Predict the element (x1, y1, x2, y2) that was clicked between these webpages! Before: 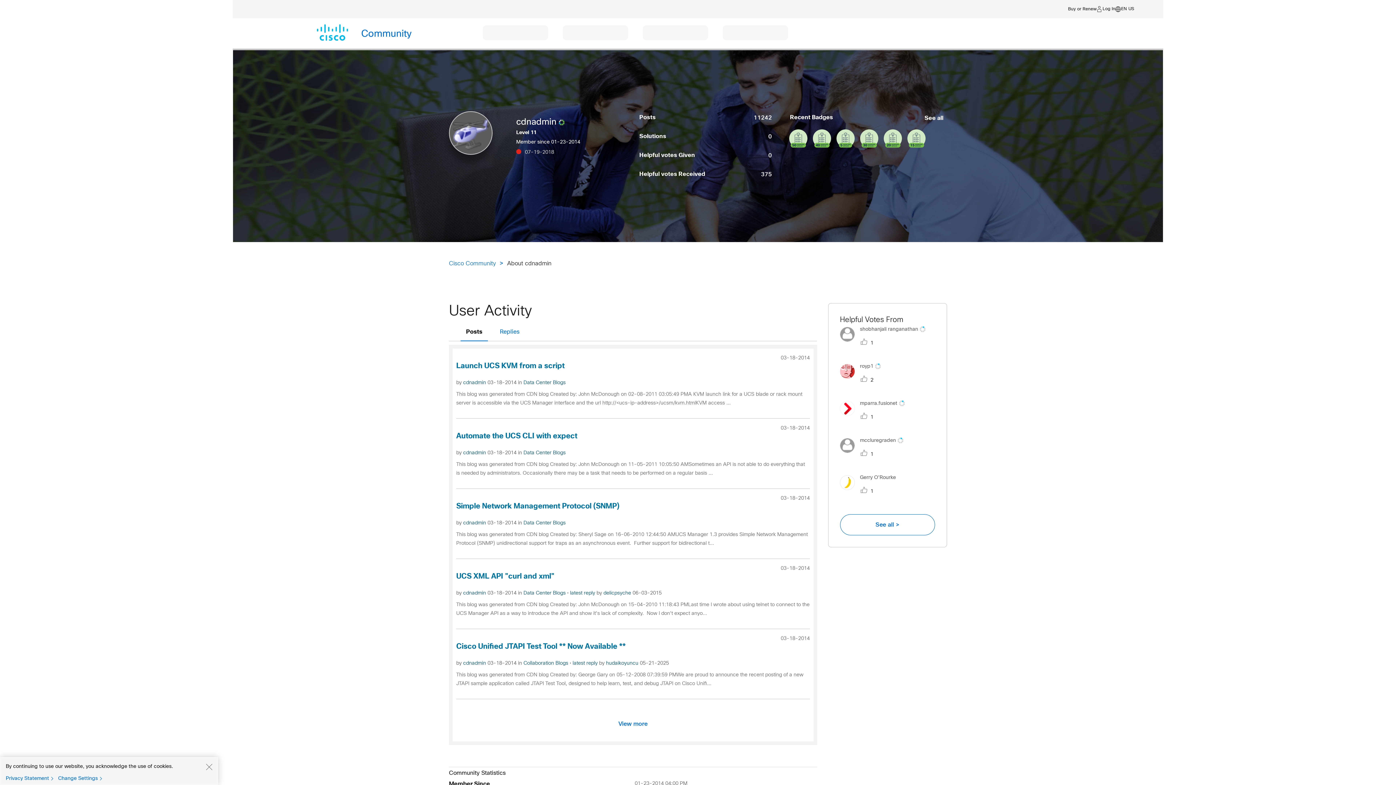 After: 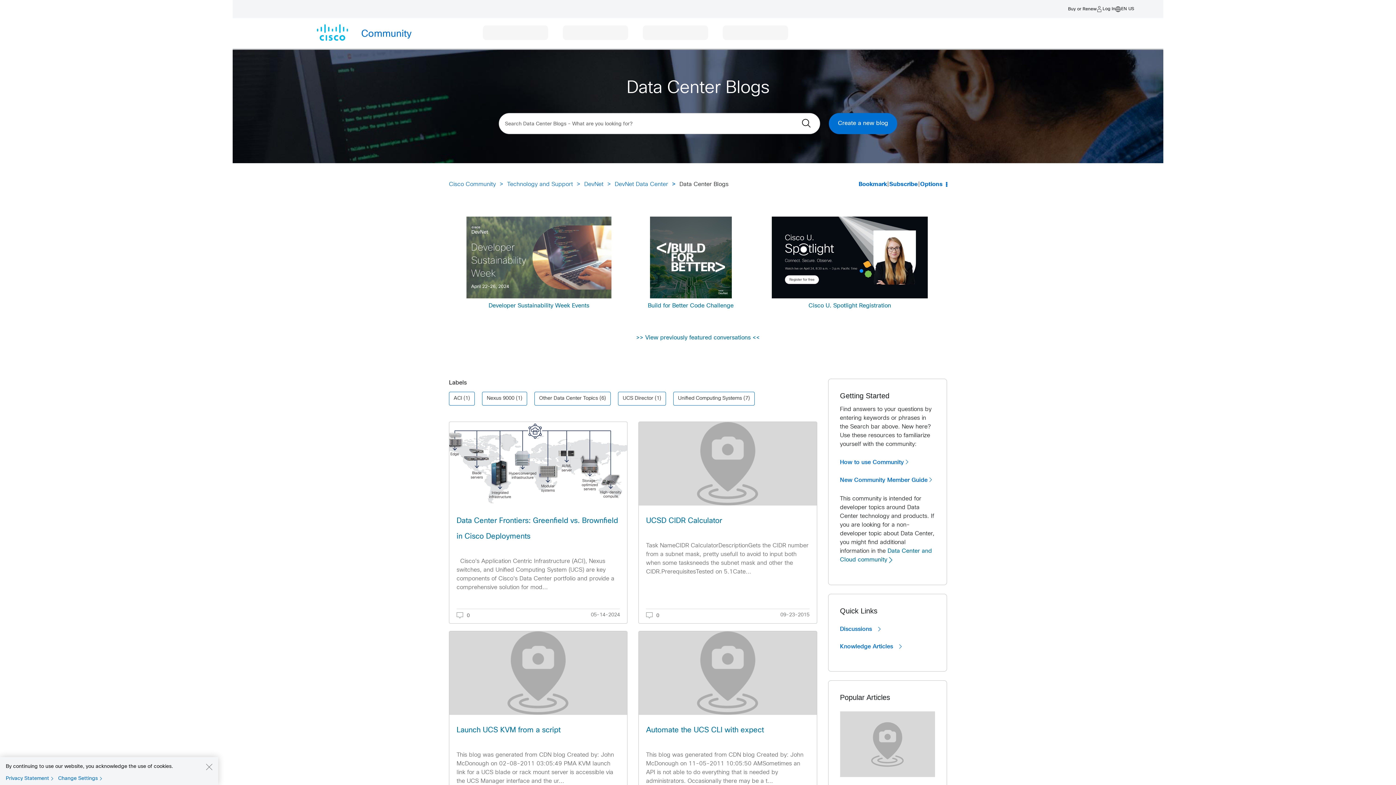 Action: bbox: (523, 450, 565, 455) label: Data Center Blogs